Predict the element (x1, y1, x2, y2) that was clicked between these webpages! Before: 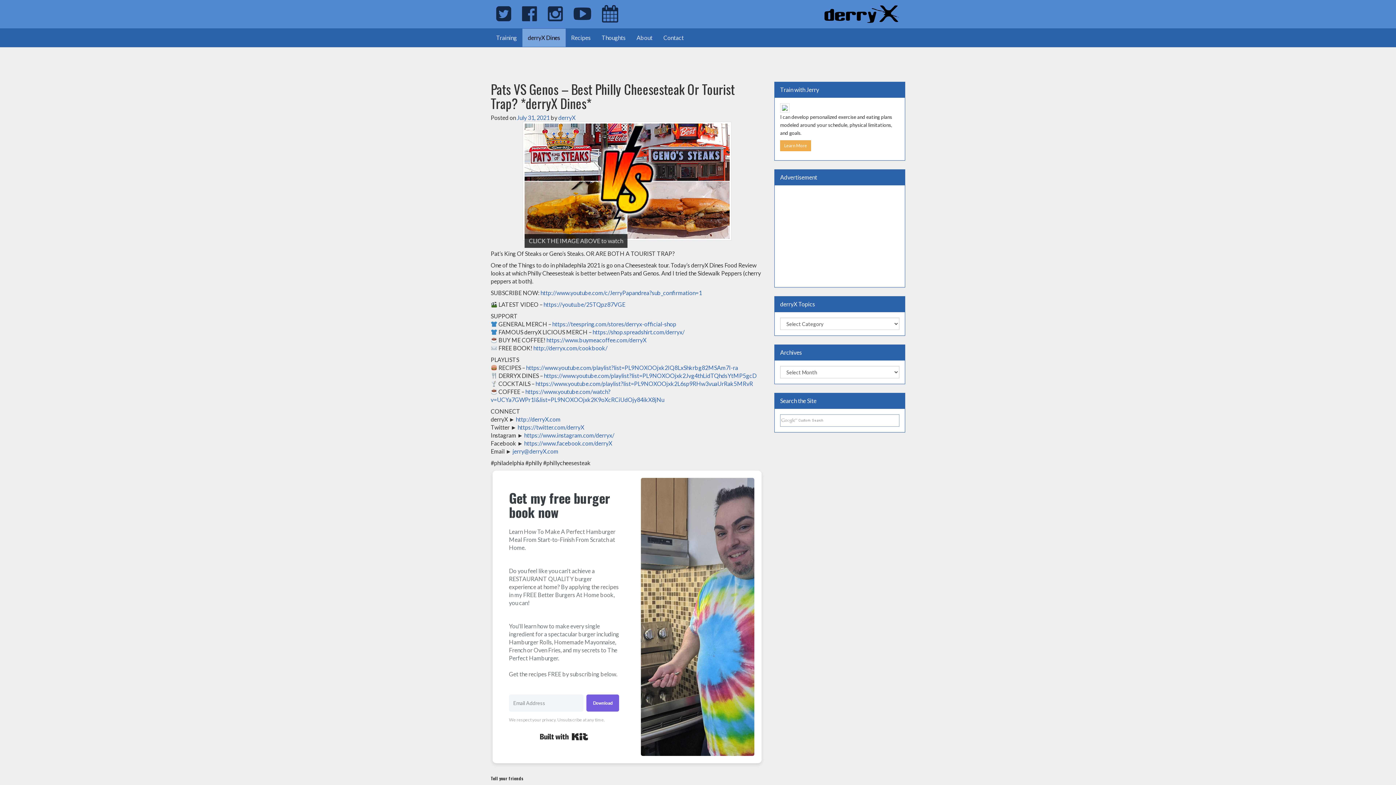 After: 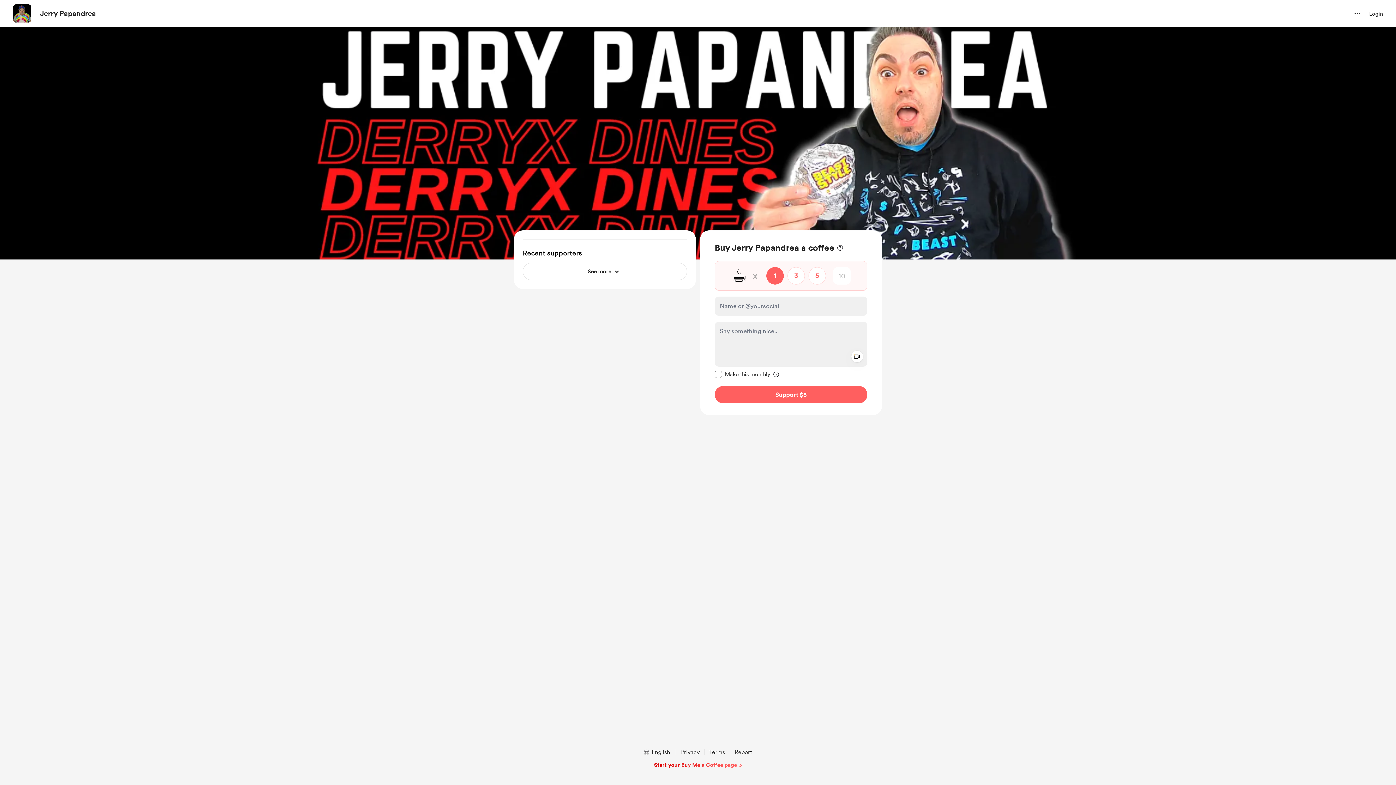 Action: label: https://www.buymeacoffee.com/derryX bbox: (546, 336, 646, 343)